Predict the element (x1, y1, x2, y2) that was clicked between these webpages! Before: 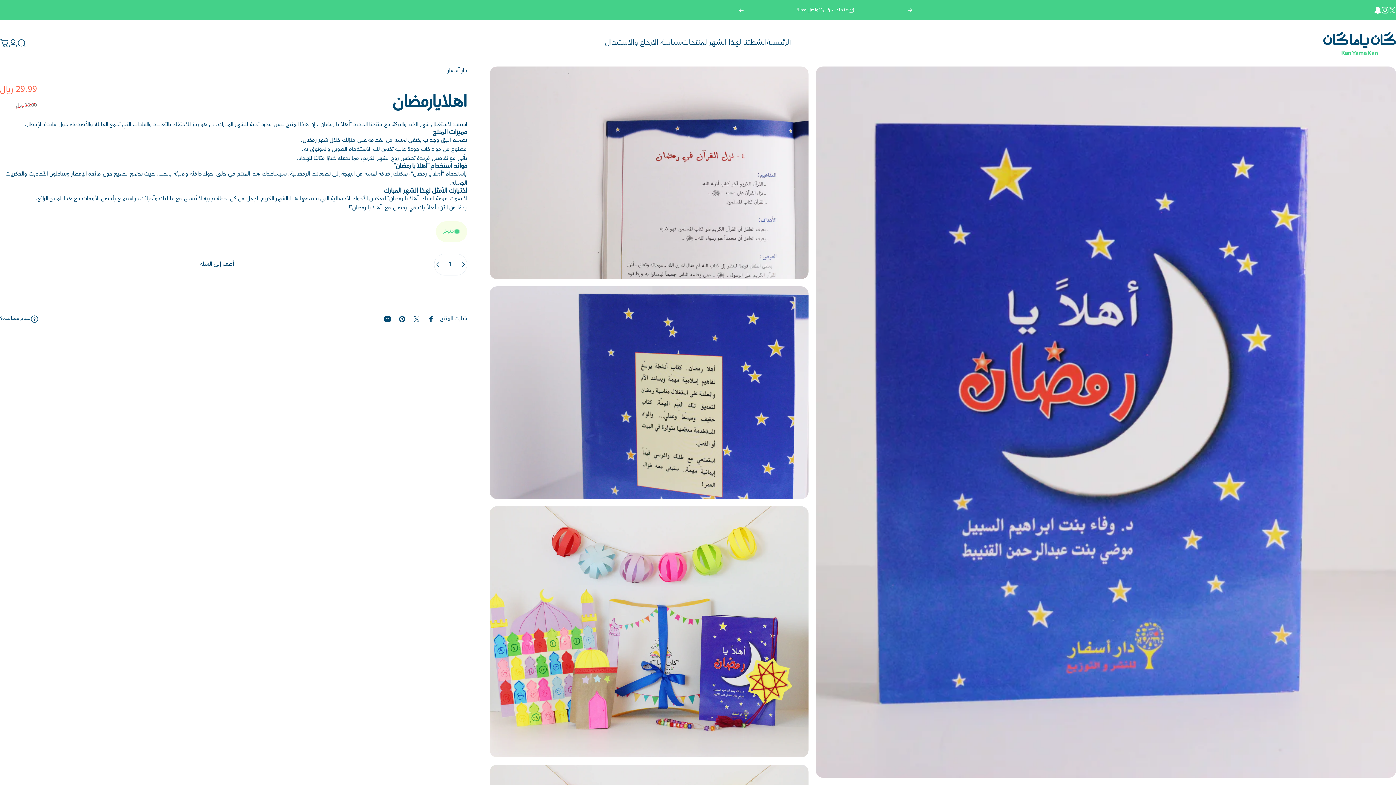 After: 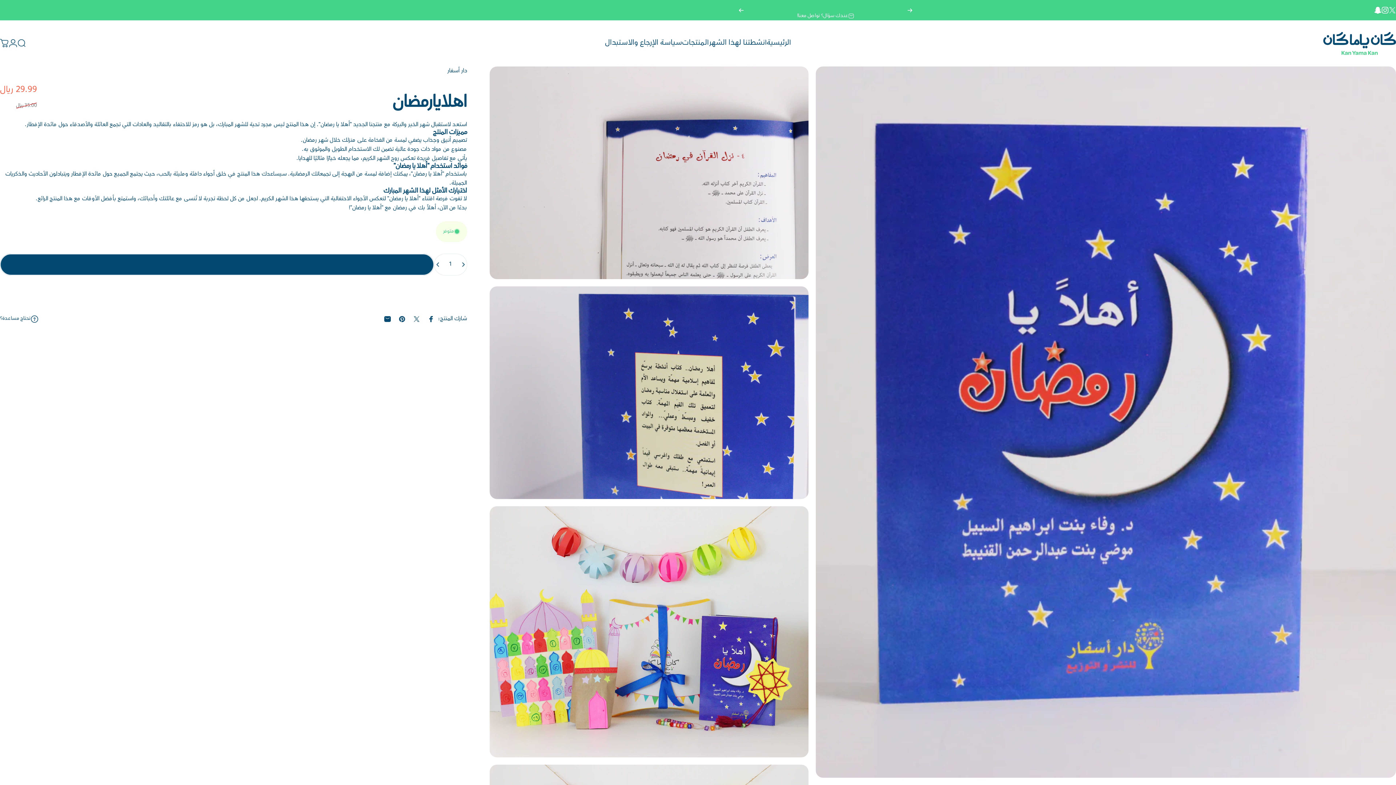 Action: bbox: (0, 253, 434, 275) label: أضف إلى السلة